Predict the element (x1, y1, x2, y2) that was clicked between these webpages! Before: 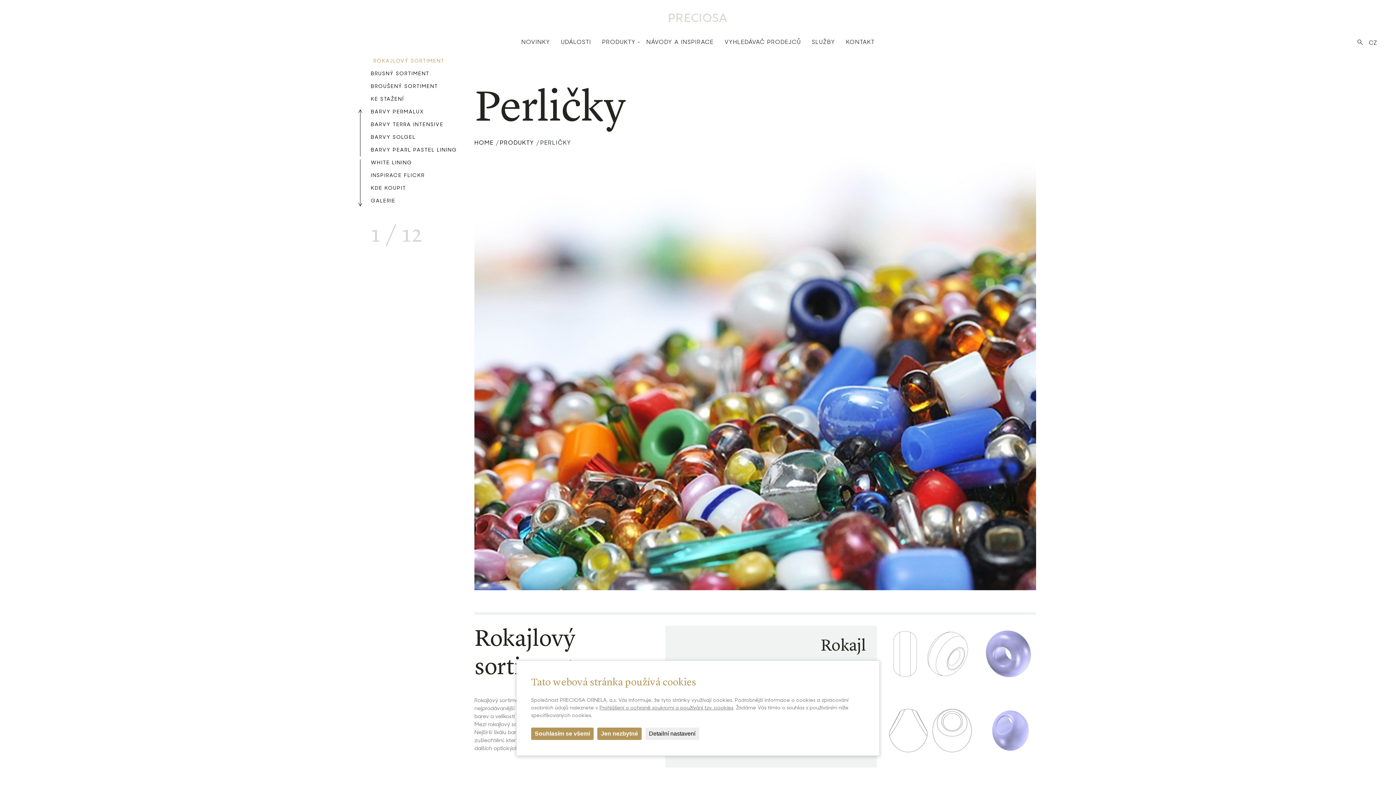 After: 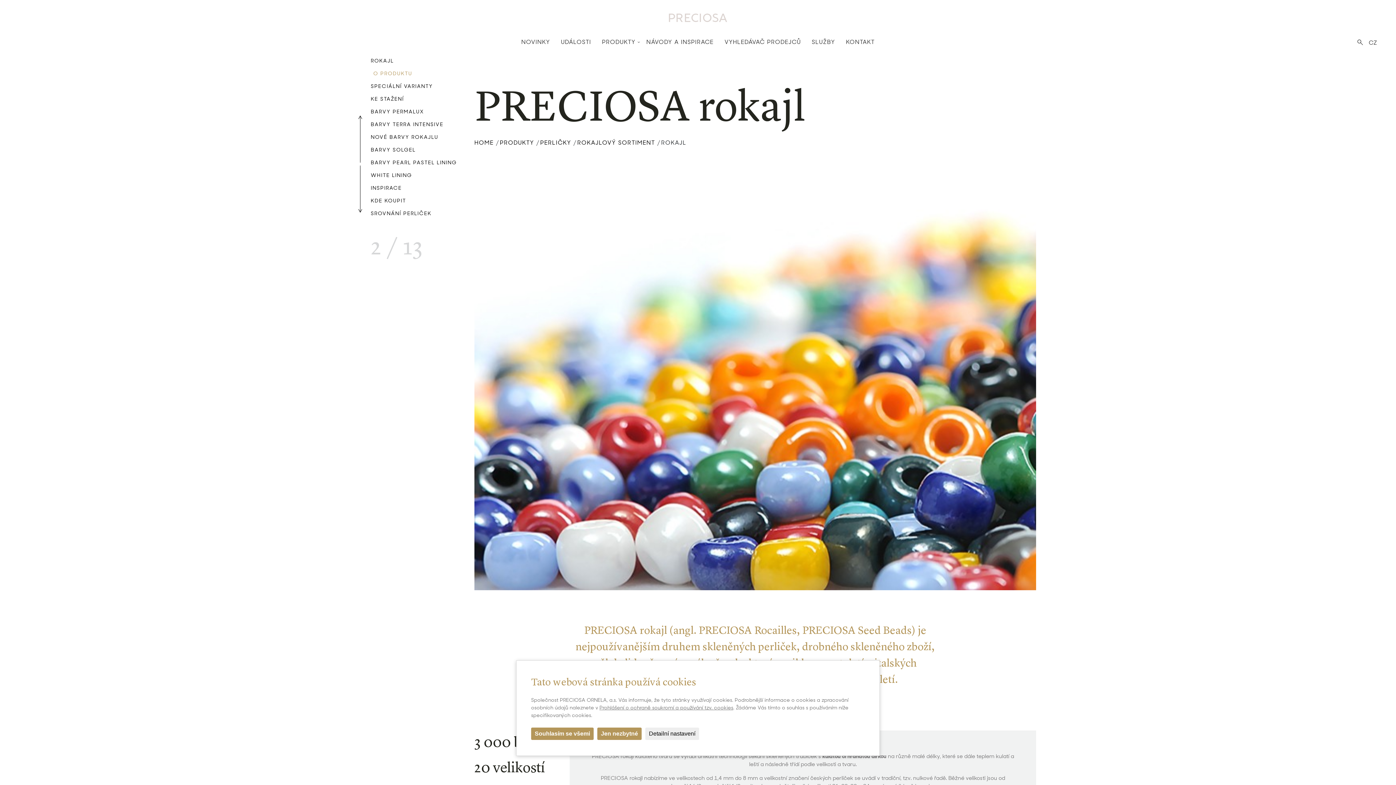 Action: bbox: (665, 626, 877, 691) label: Rokajl